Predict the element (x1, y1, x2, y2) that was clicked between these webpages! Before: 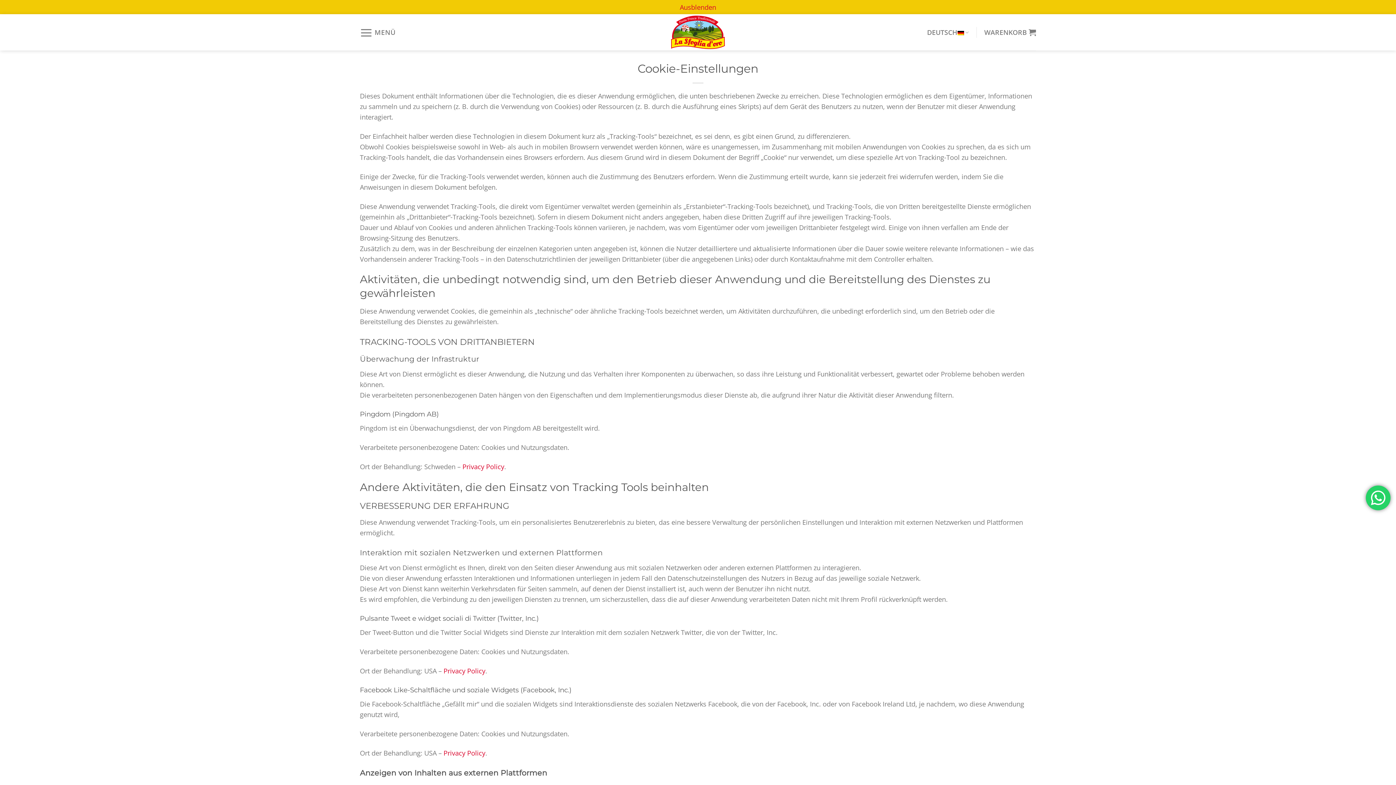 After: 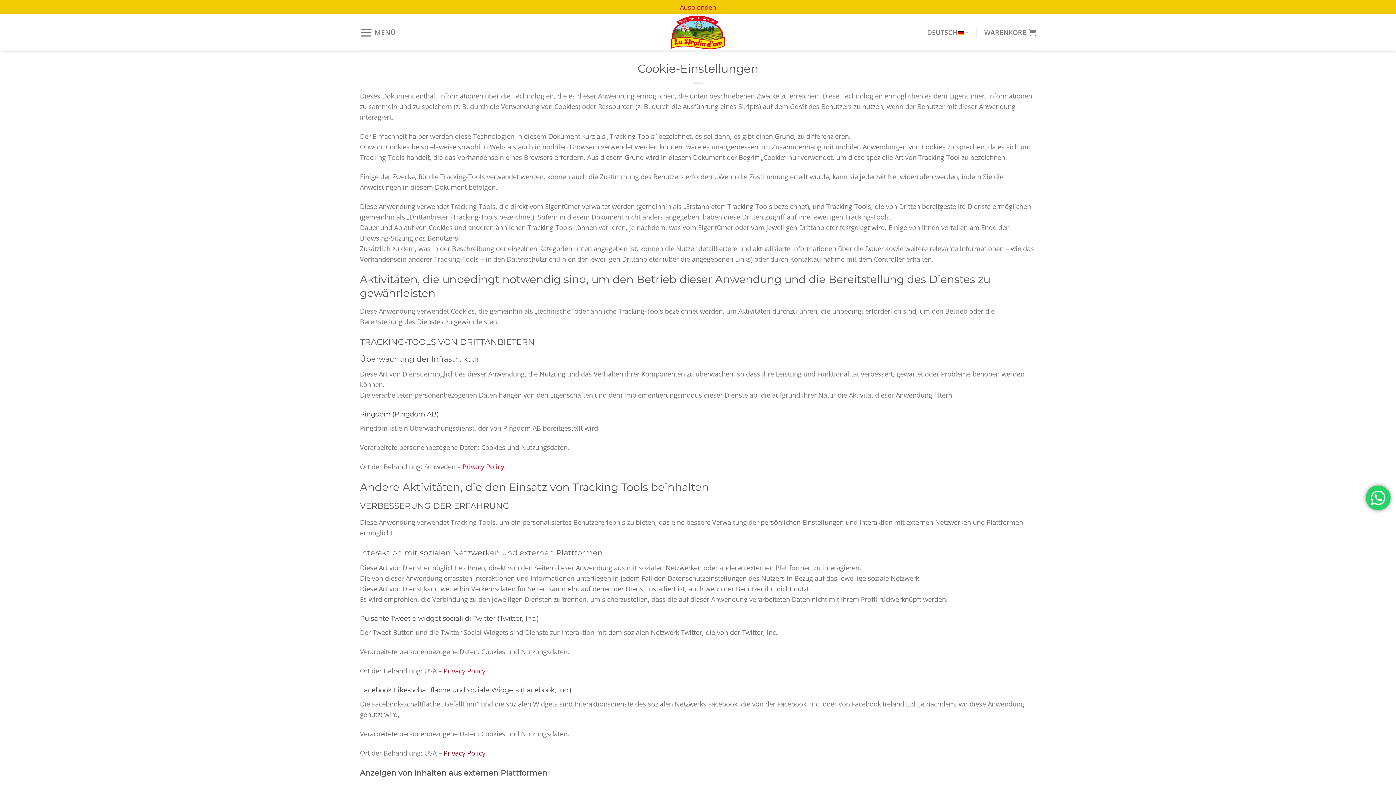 Action: label: Privacy Policy bbox: (443, 748, 485, 757)